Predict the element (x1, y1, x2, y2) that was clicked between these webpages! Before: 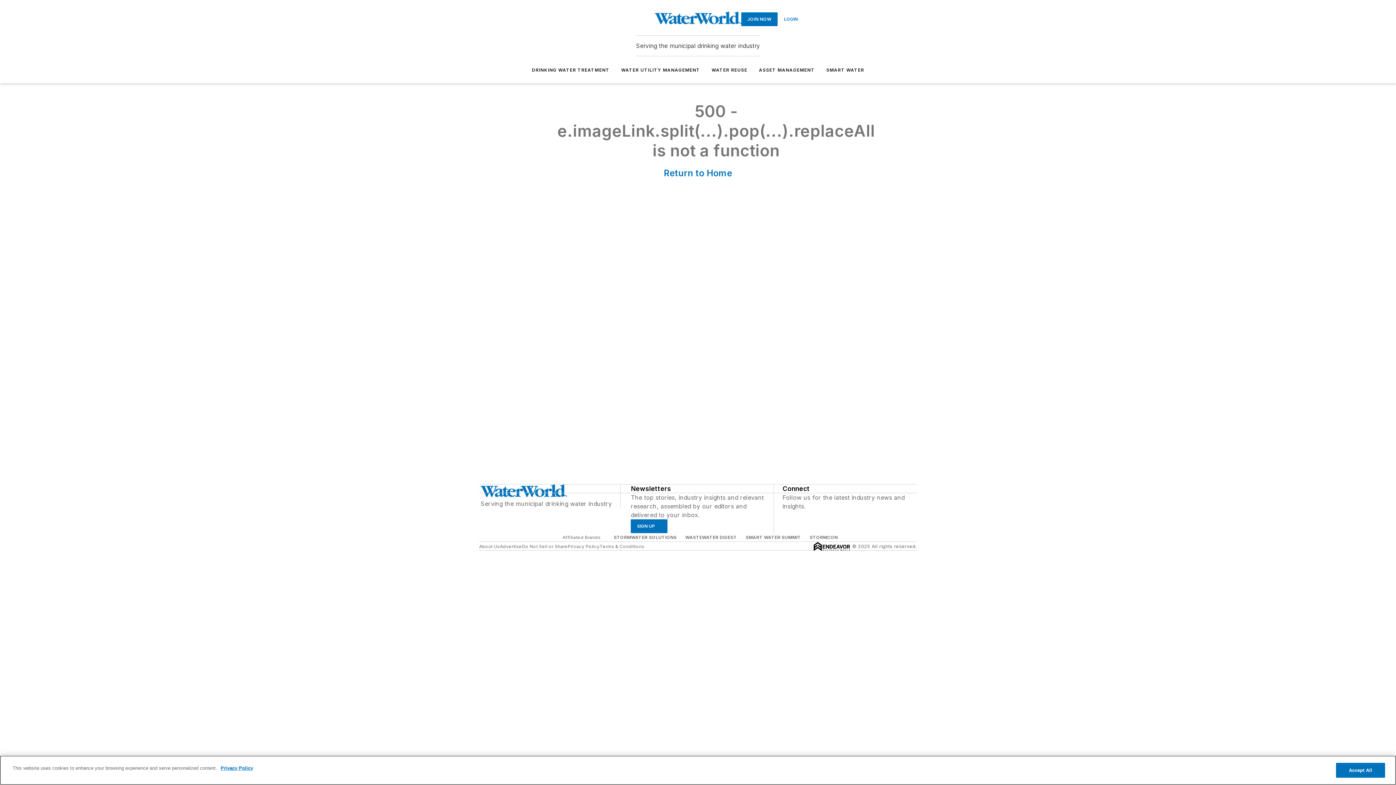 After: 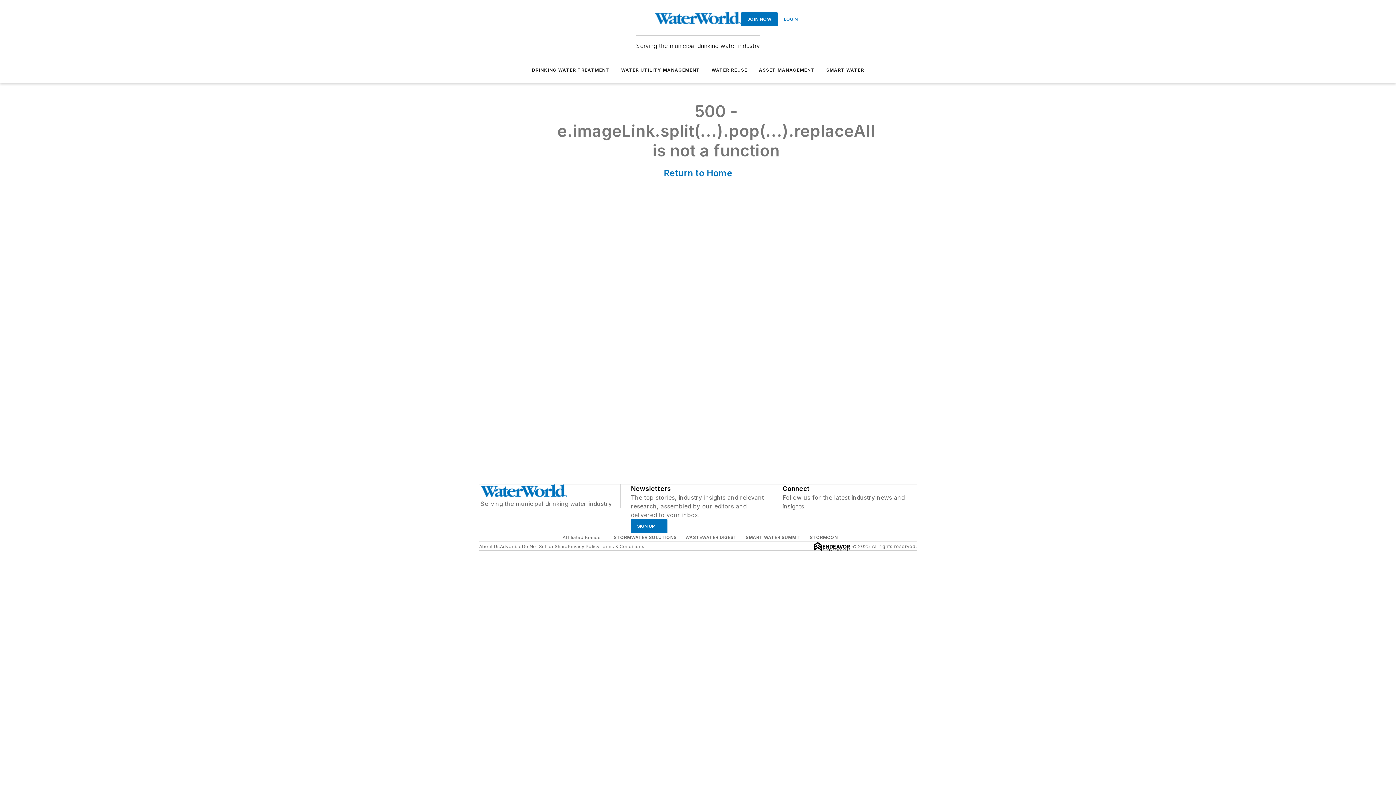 Action: label: WATER REUSE bbox: (711, 67, 747, 72)